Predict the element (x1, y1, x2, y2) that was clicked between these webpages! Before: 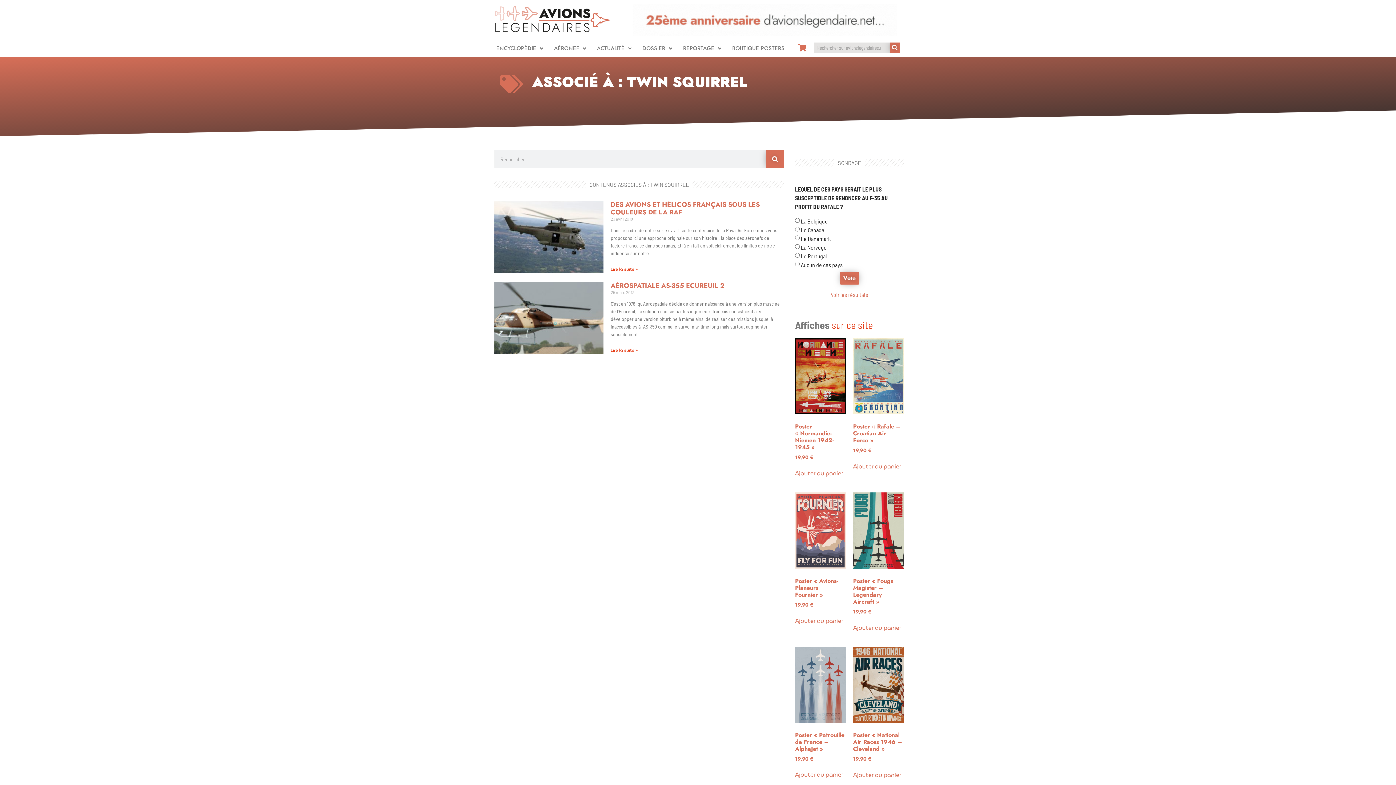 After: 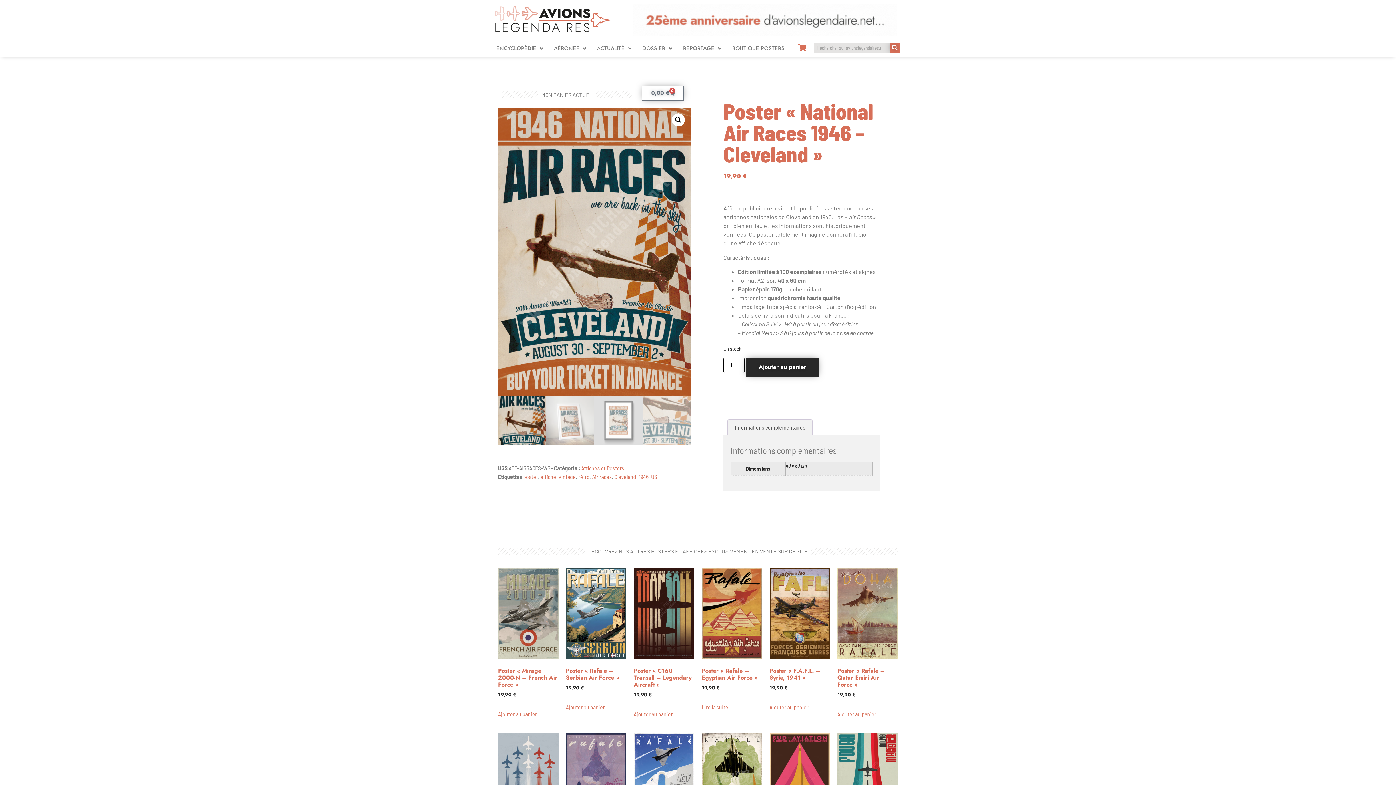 Action: label: Poster « National Air Races 1946 – Cleveland »
19,90 € bbox: (853, 647, 904, 762)